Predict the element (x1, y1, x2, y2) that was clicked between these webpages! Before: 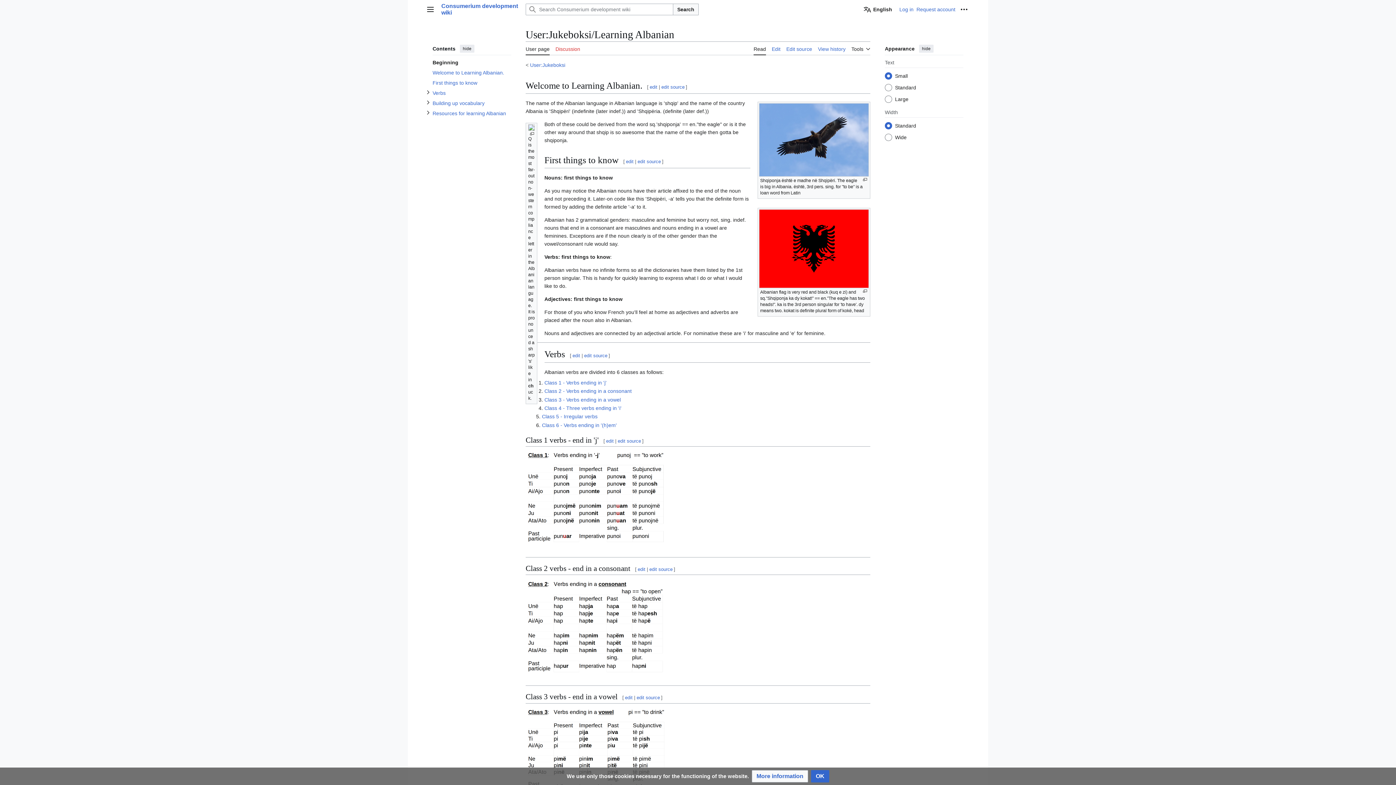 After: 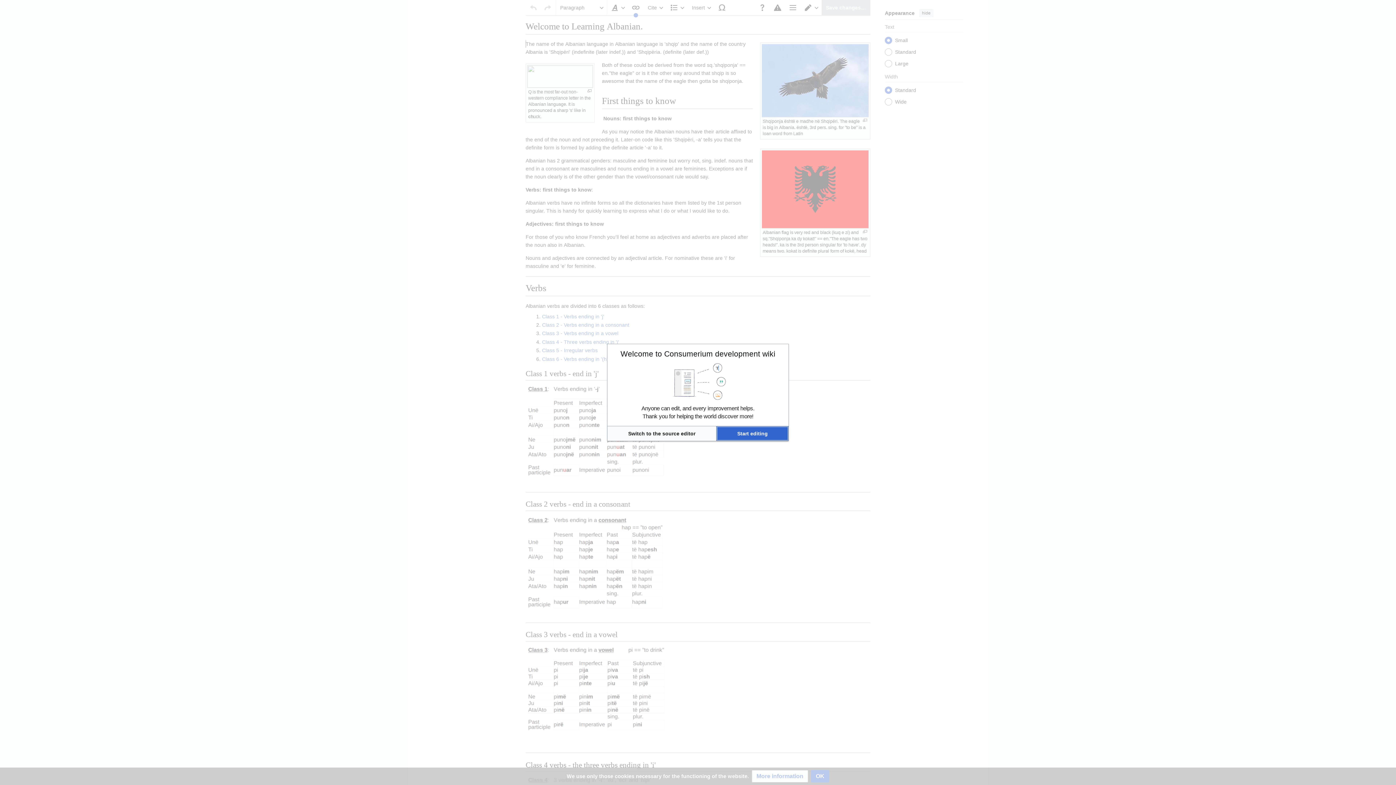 Action: bbox: (649, 84, 657, 89) label: edit